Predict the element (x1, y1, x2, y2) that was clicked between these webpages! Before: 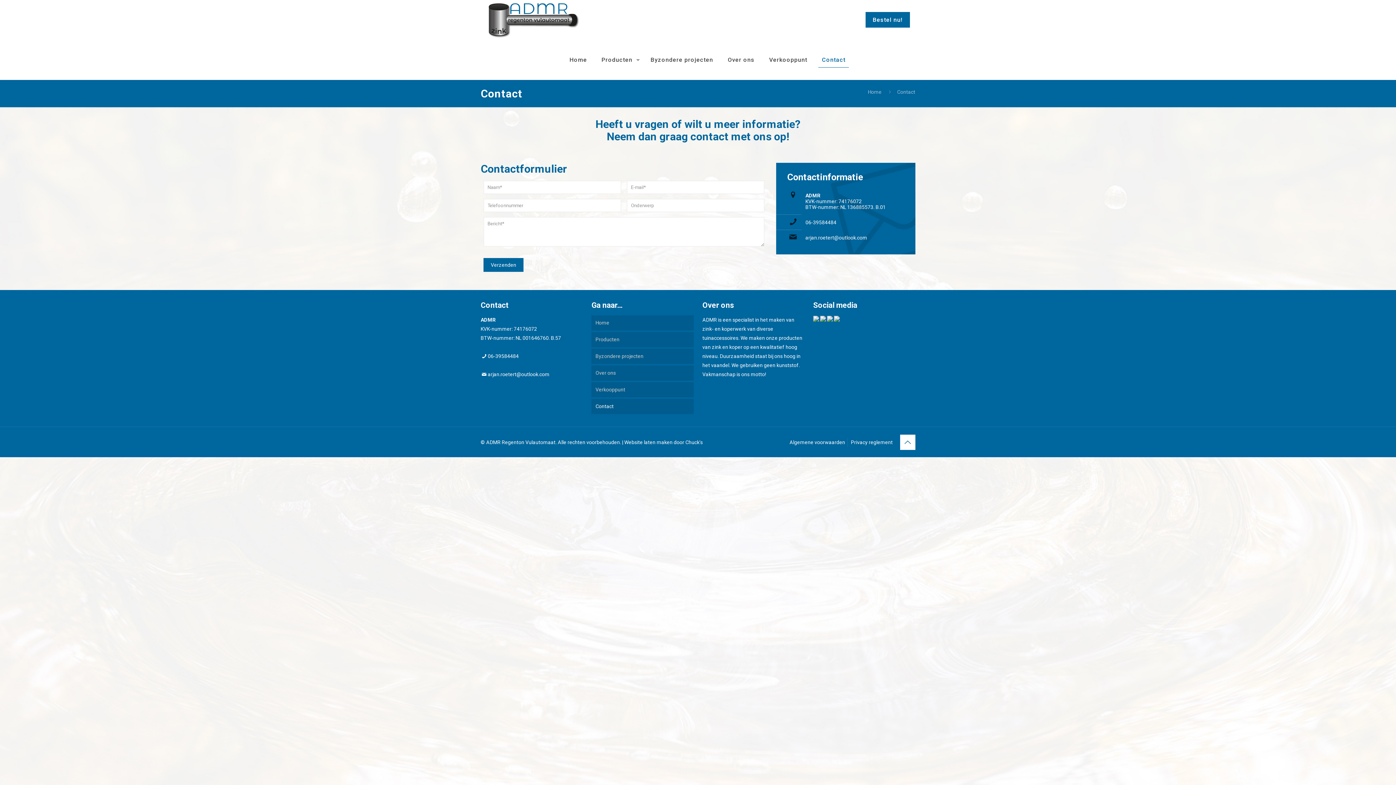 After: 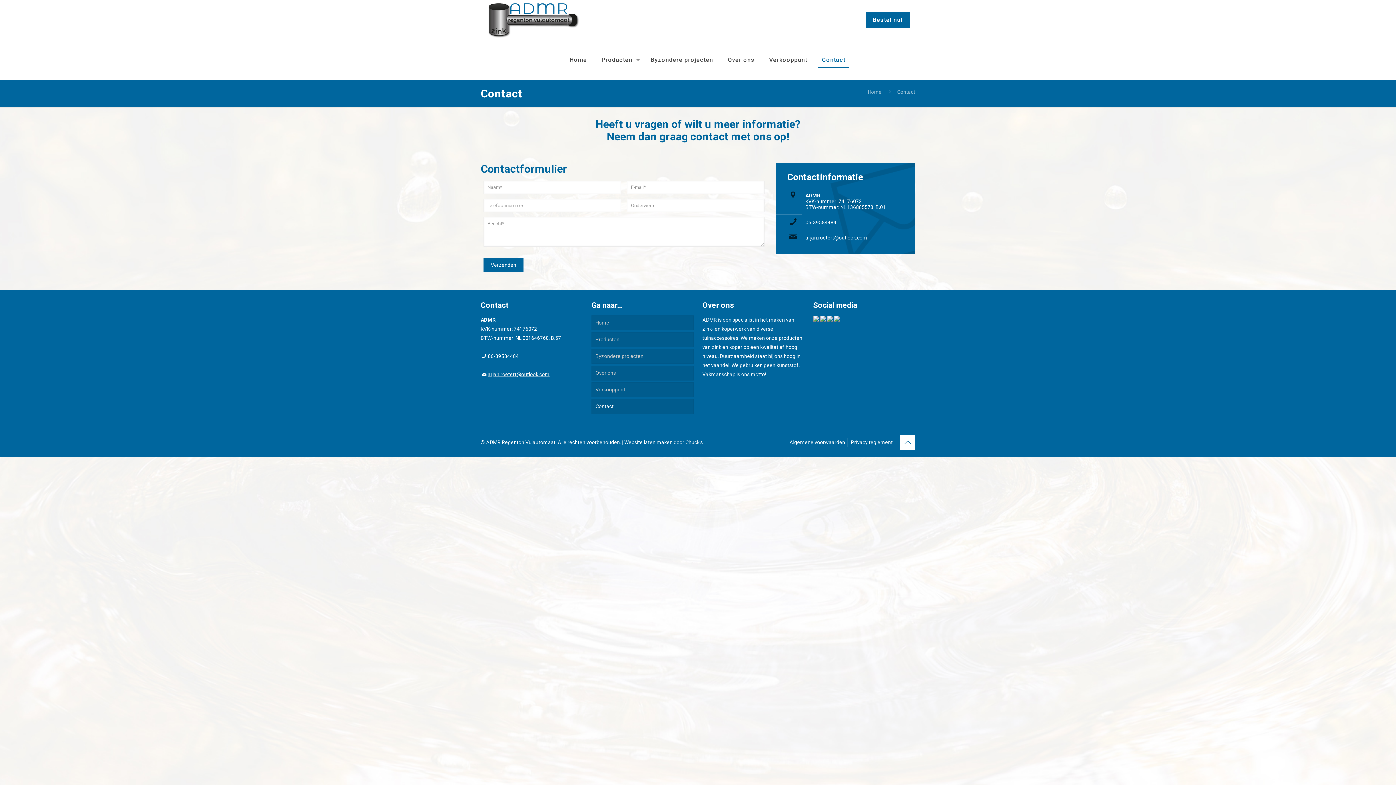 Action: bbox: (487, 371, 549, 377) label: arjan.roetert@outlook.com